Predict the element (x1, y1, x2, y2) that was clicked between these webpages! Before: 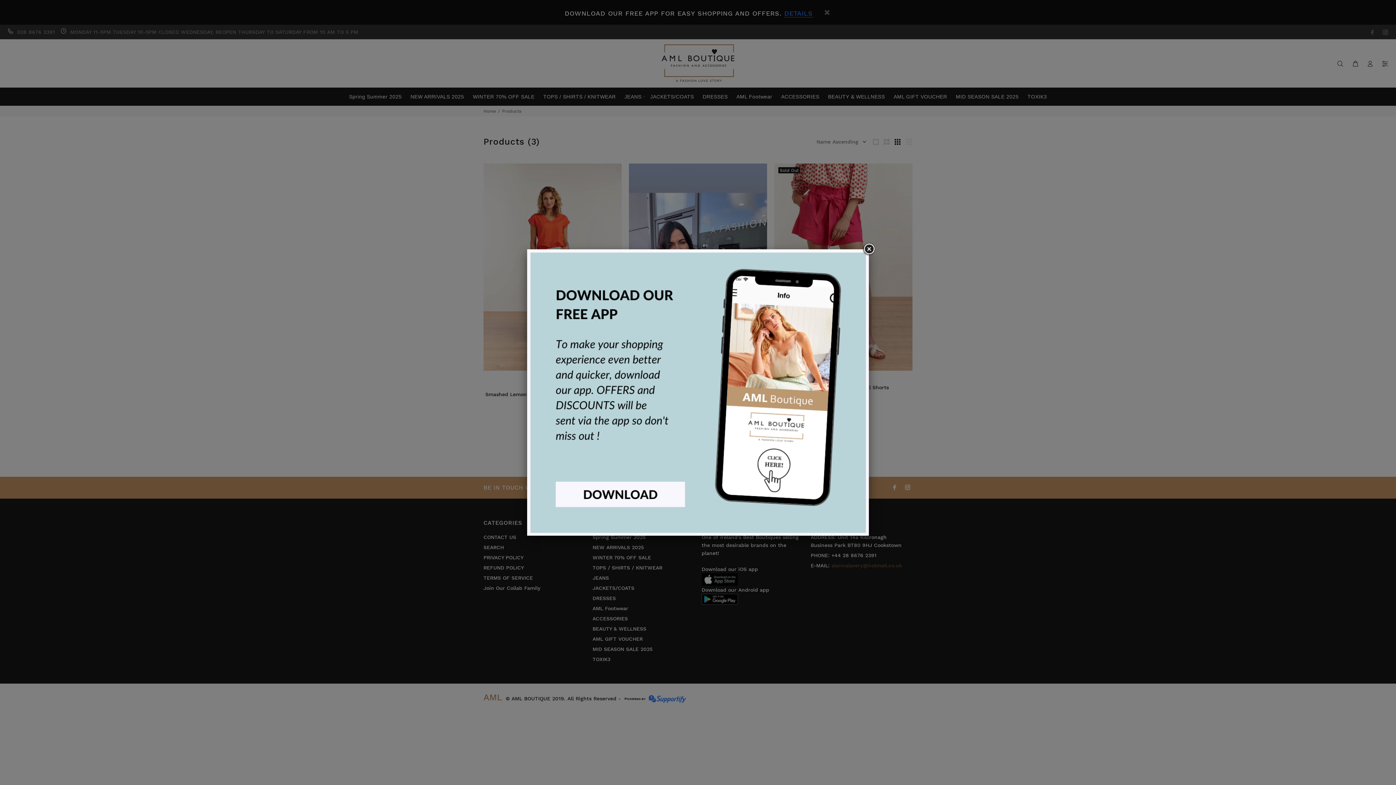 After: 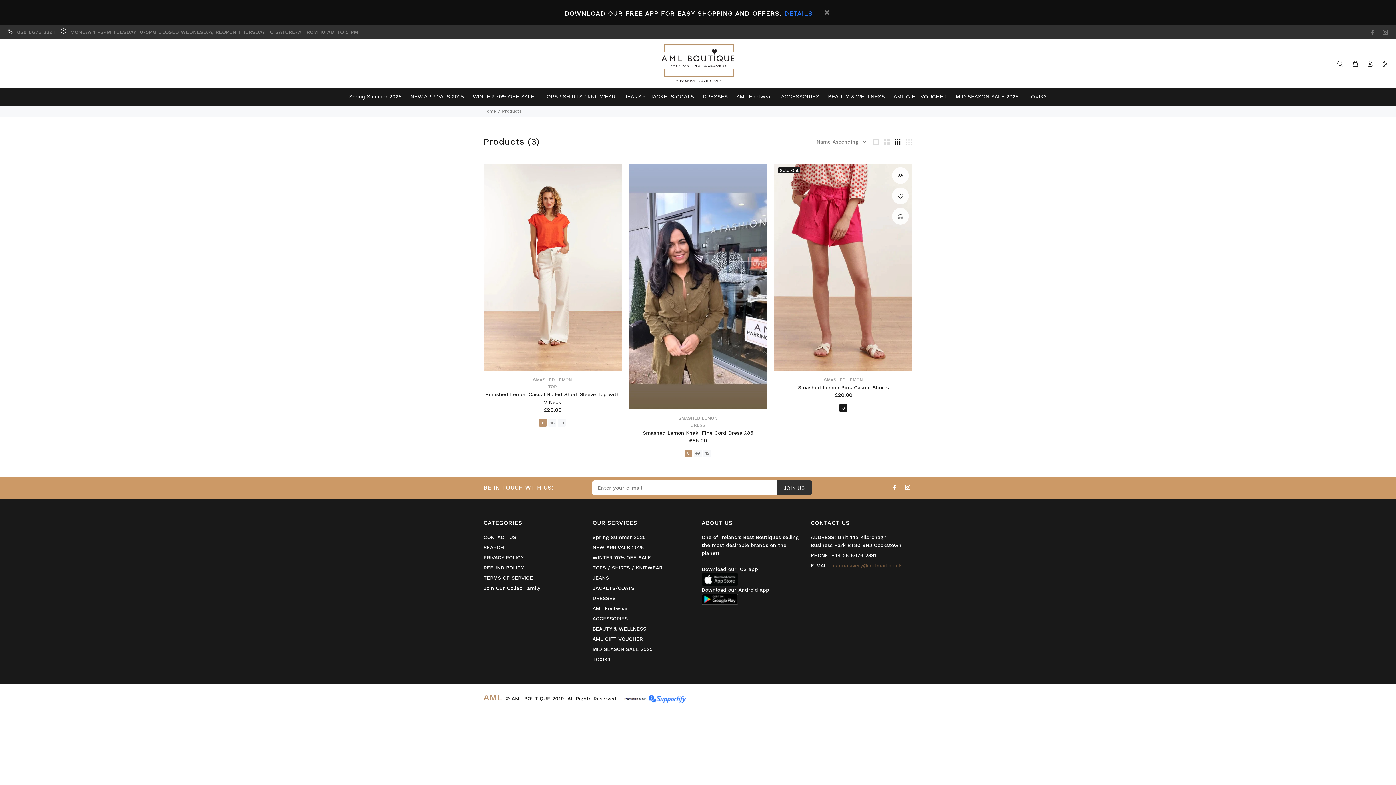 Action: bbox: (862, 242, 875, 256)